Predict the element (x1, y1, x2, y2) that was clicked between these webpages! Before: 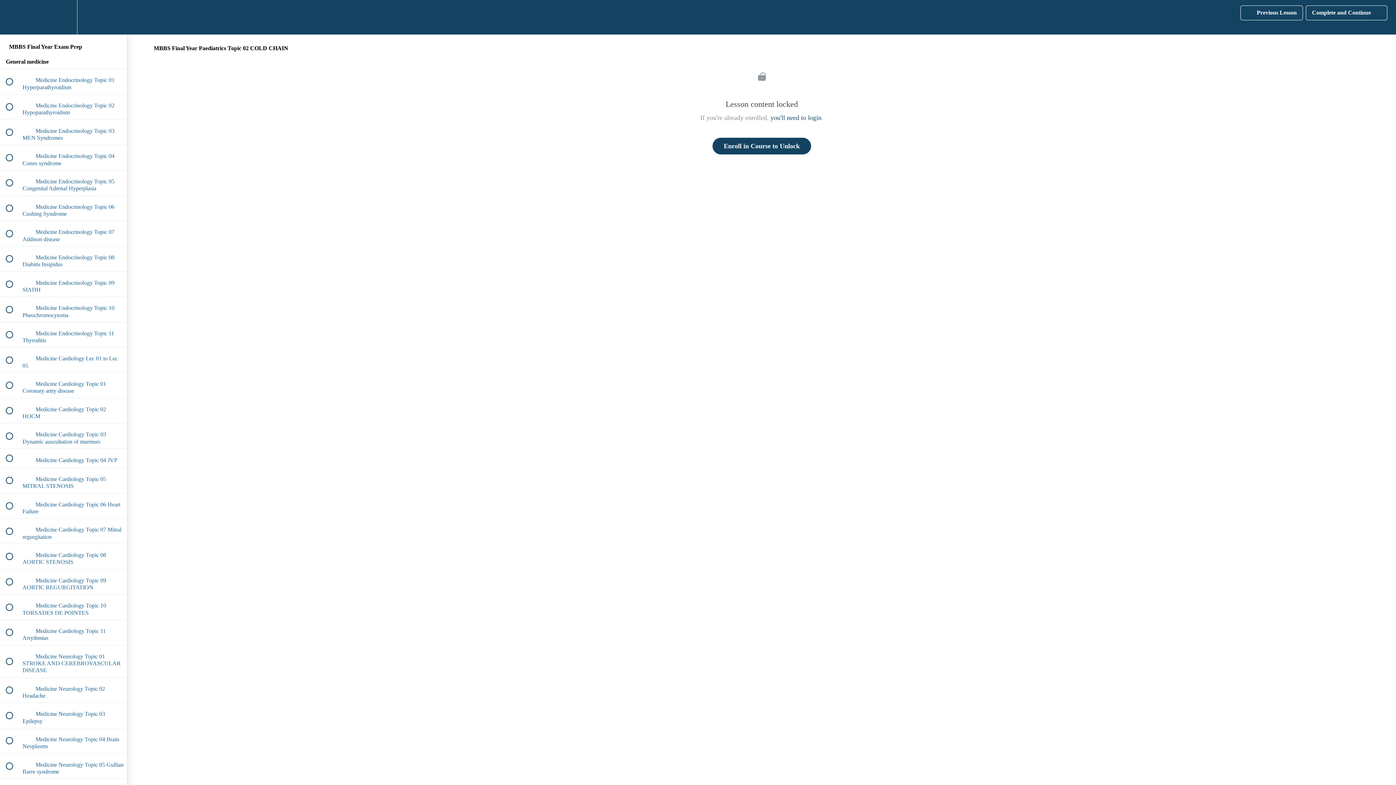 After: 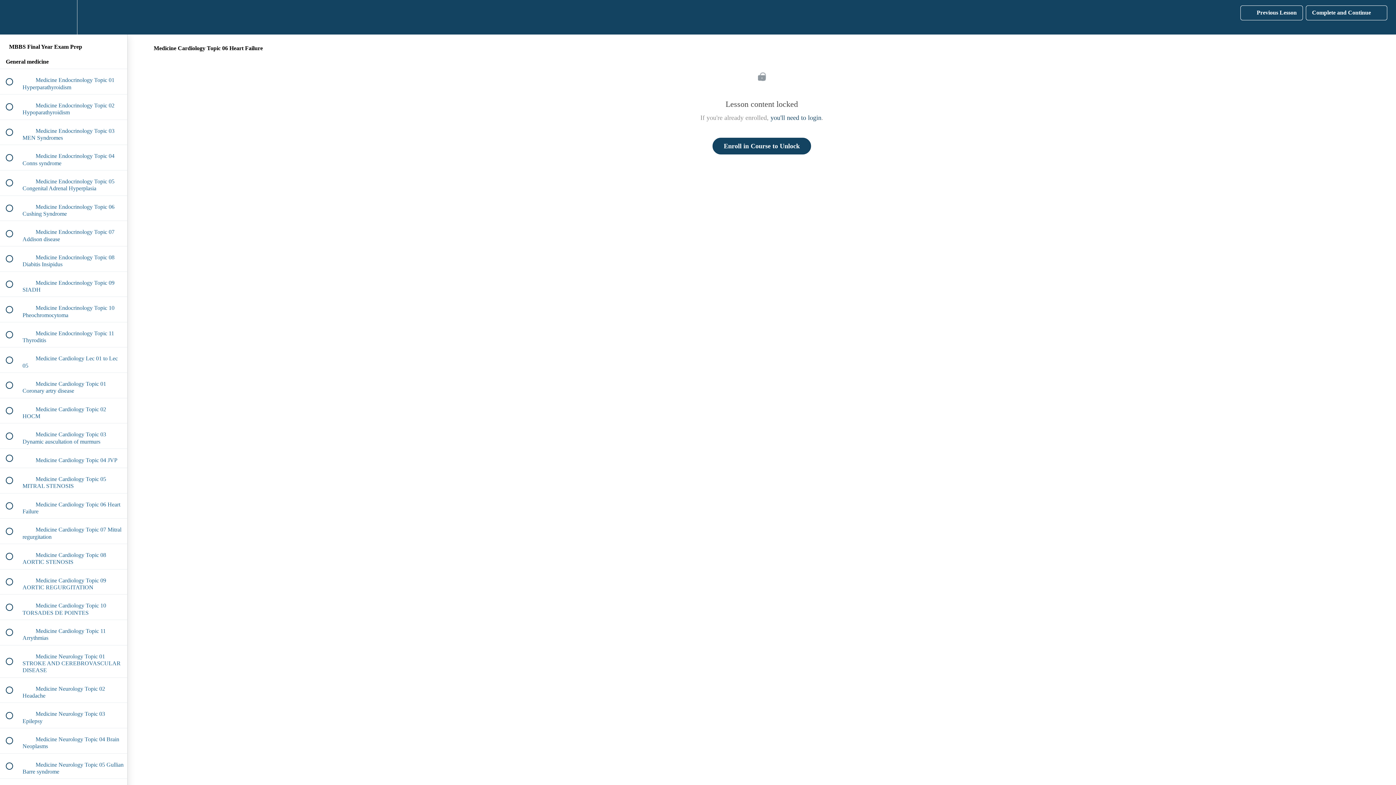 Action: bbox: (0, 493, 127, 518) label:  
 Medicine Cardiology Topic 06 Heart Failure